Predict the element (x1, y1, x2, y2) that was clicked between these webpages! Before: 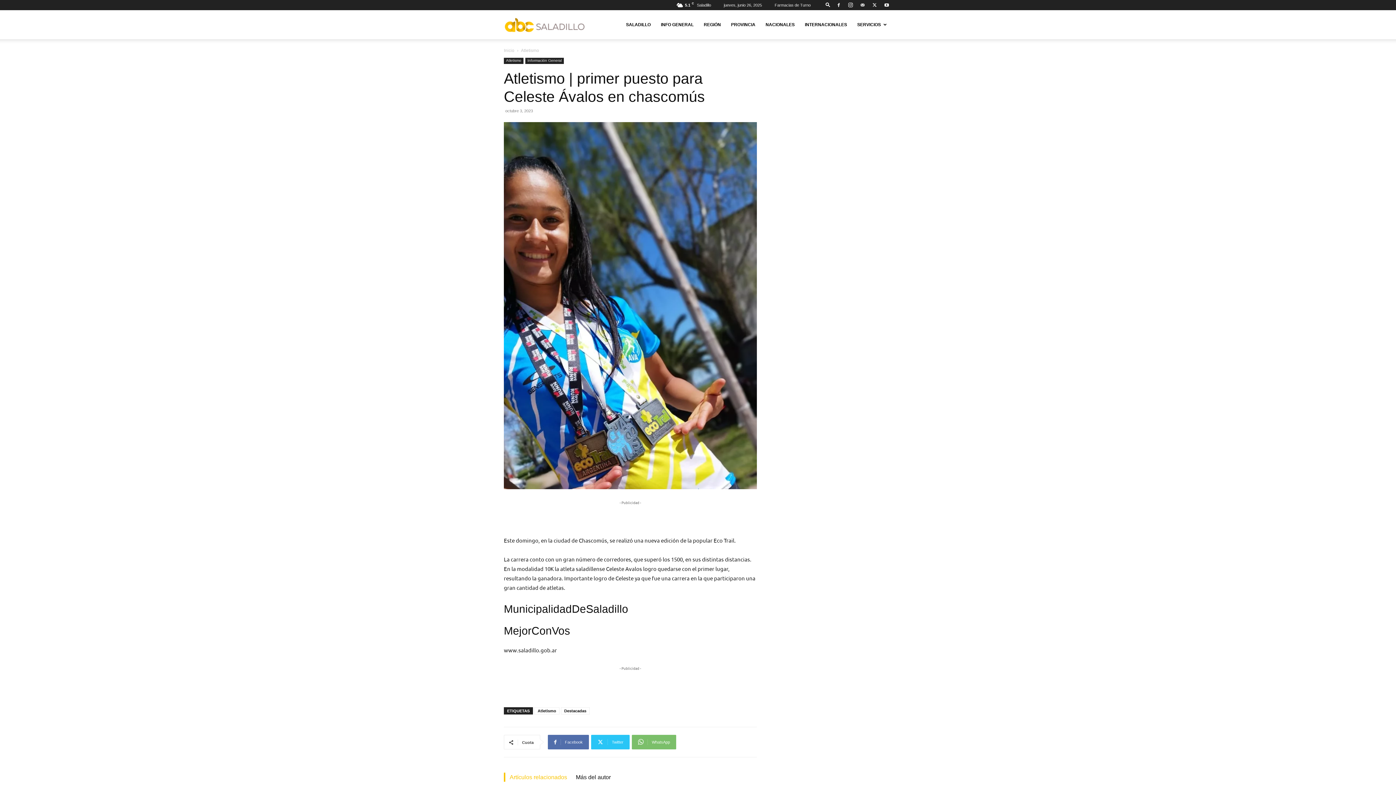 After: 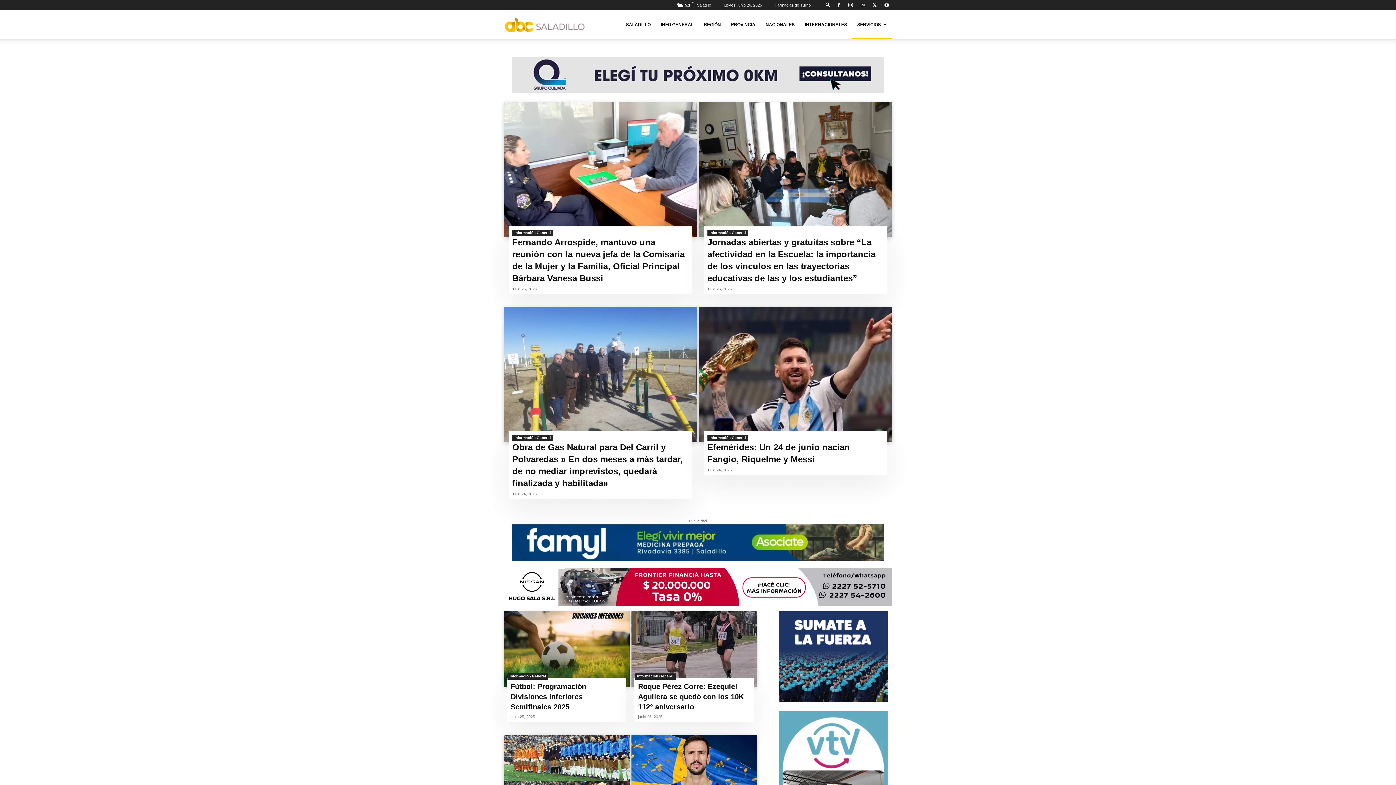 Action: bbox: (852, 10, 892, 39) label: SERVICIOS